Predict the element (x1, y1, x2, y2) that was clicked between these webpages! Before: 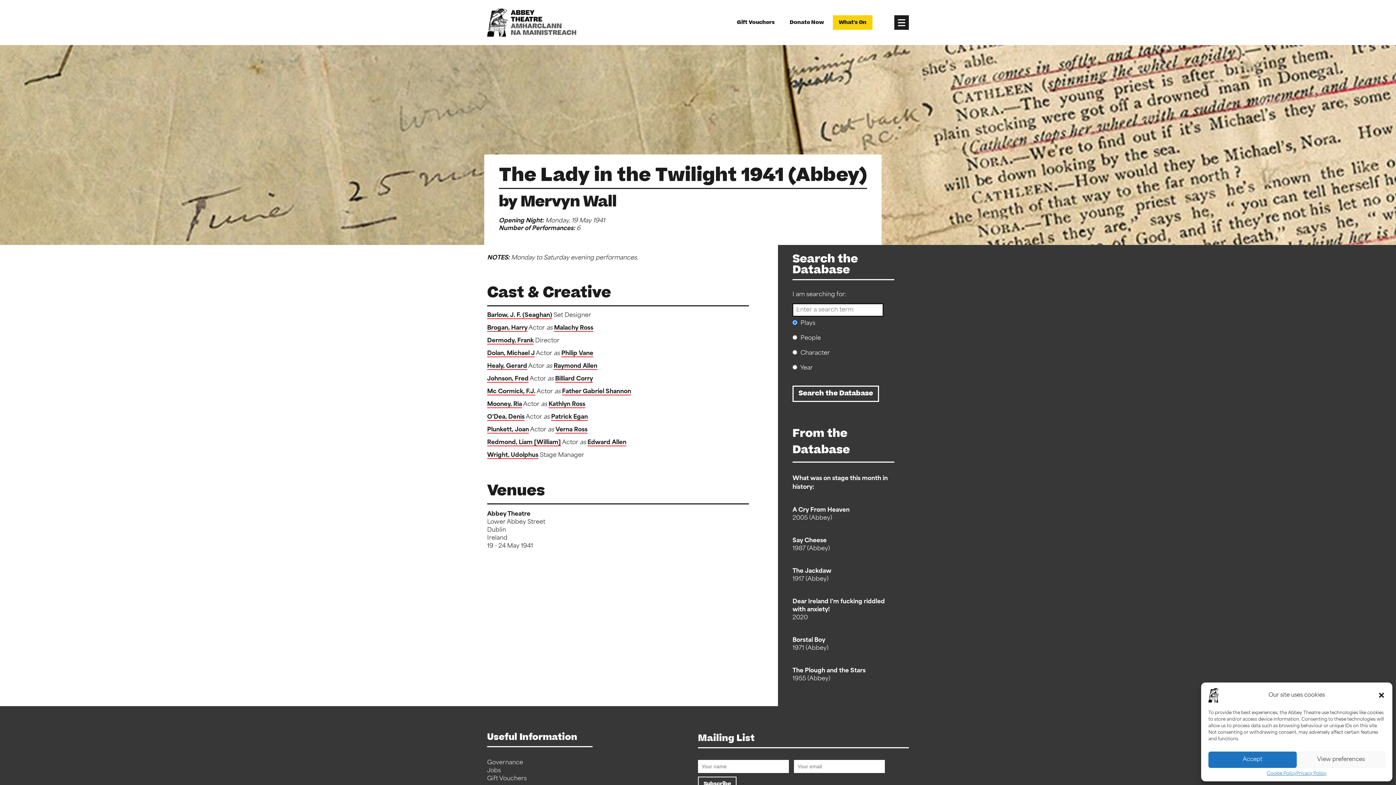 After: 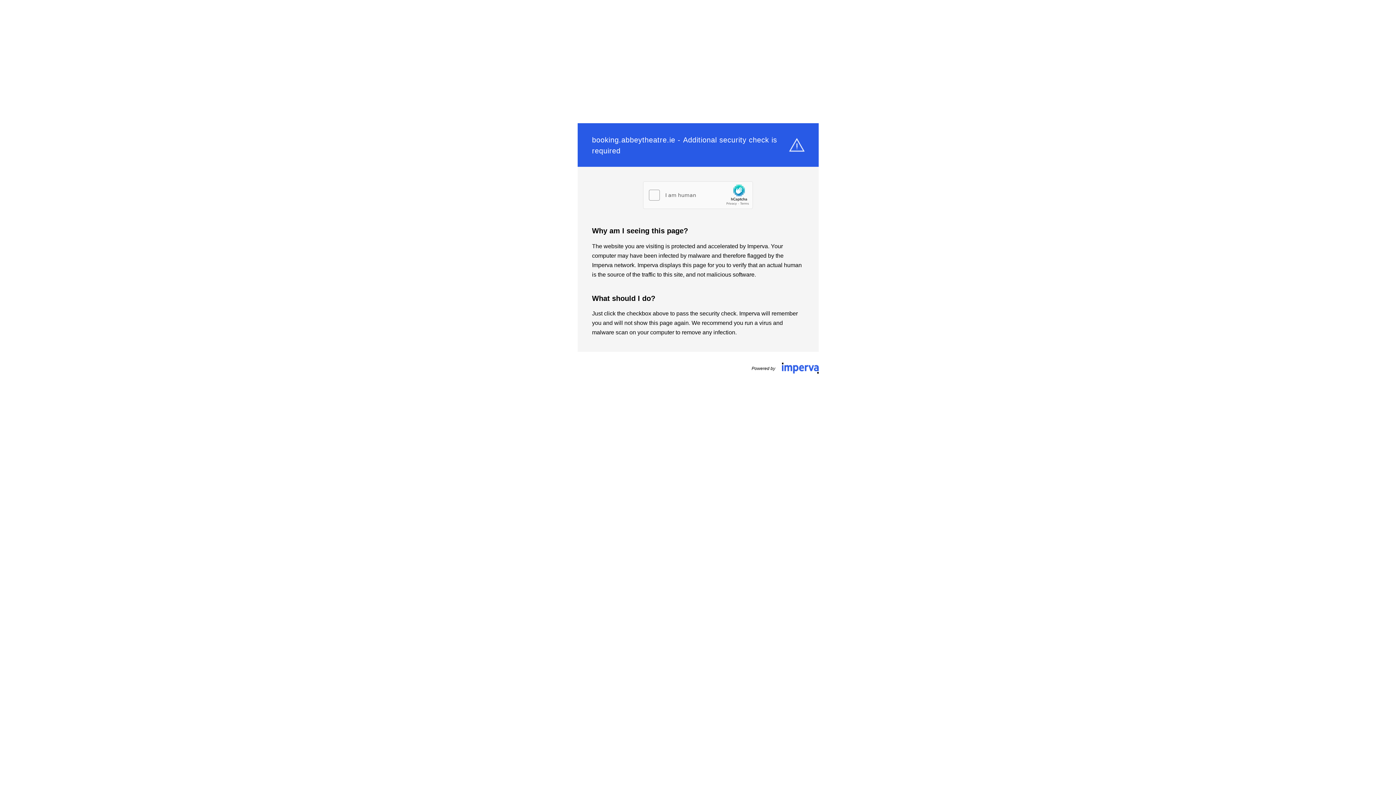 Action: bbox: (731, 15, 780, 29) label: Gift Vouchers